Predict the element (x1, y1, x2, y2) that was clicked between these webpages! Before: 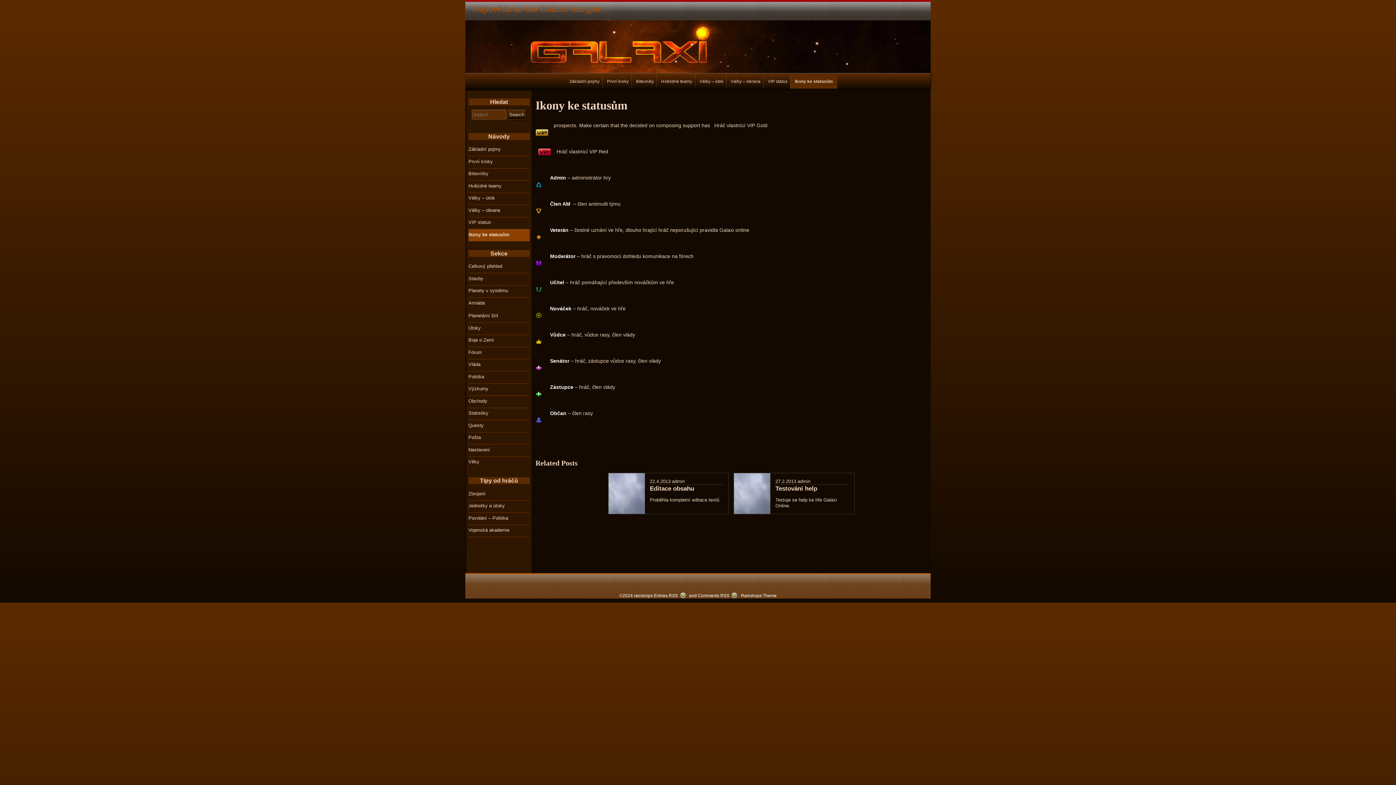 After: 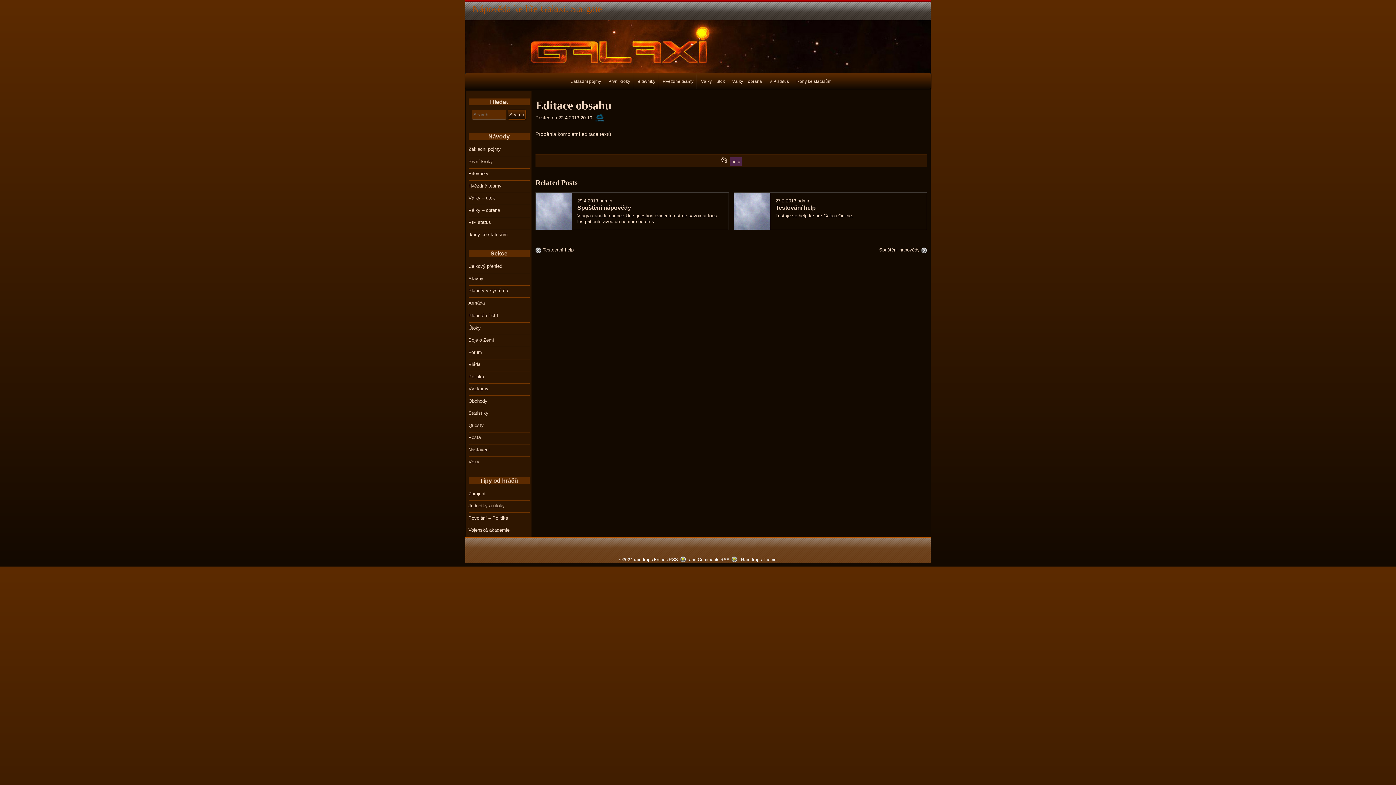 Action: bbox: (650, 485, 723, 492) label: Editace obsahu